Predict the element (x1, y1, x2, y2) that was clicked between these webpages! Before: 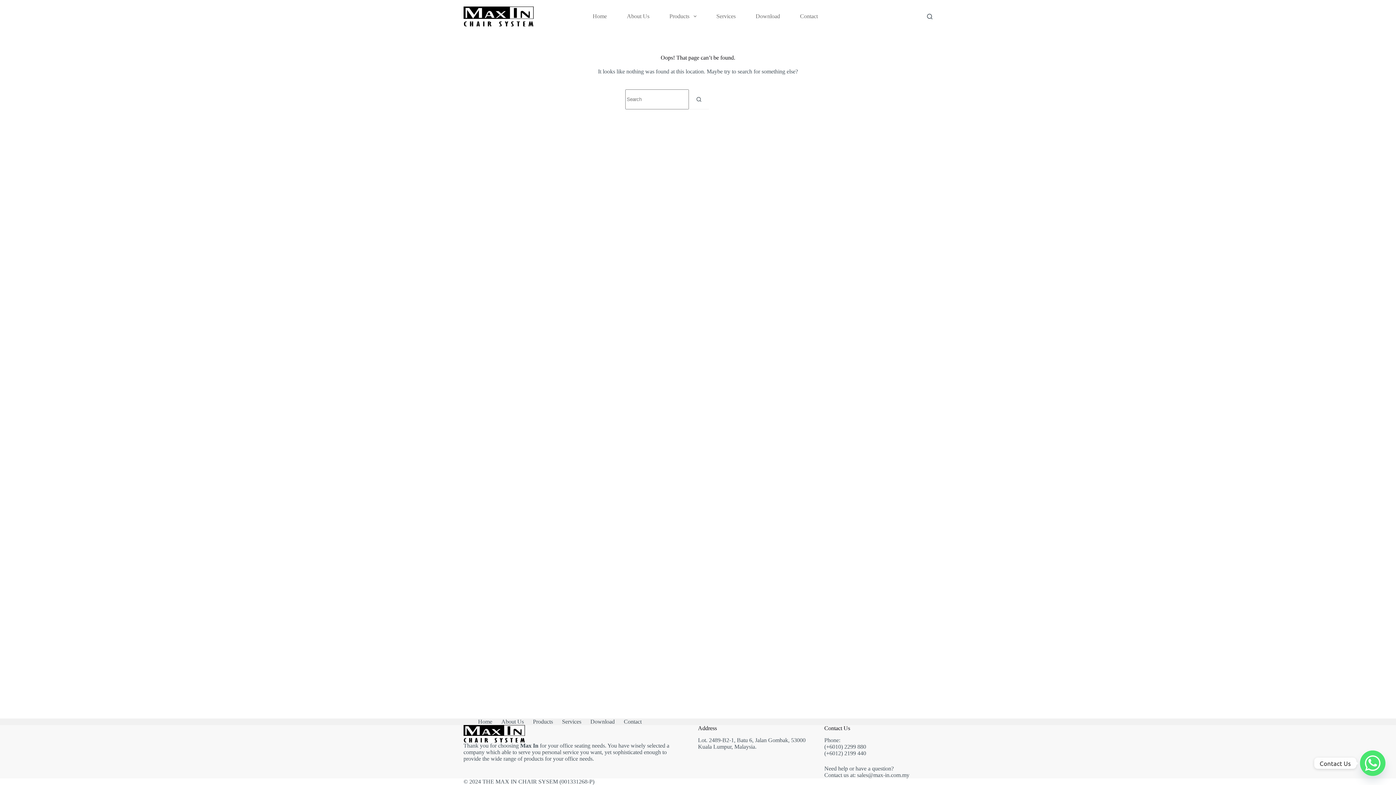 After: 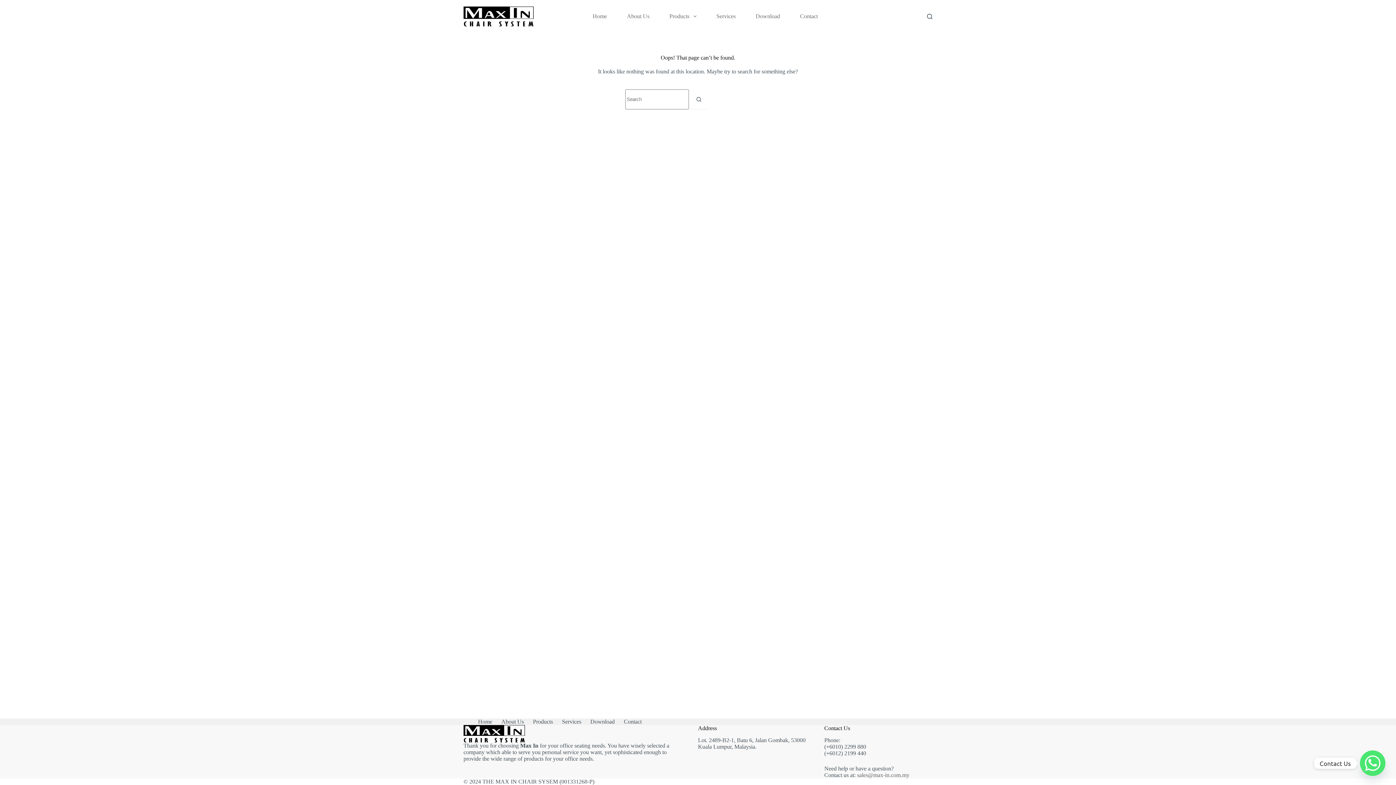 Action: label: sales@max-in.com.my bbox: (857, 772, 909, 778)